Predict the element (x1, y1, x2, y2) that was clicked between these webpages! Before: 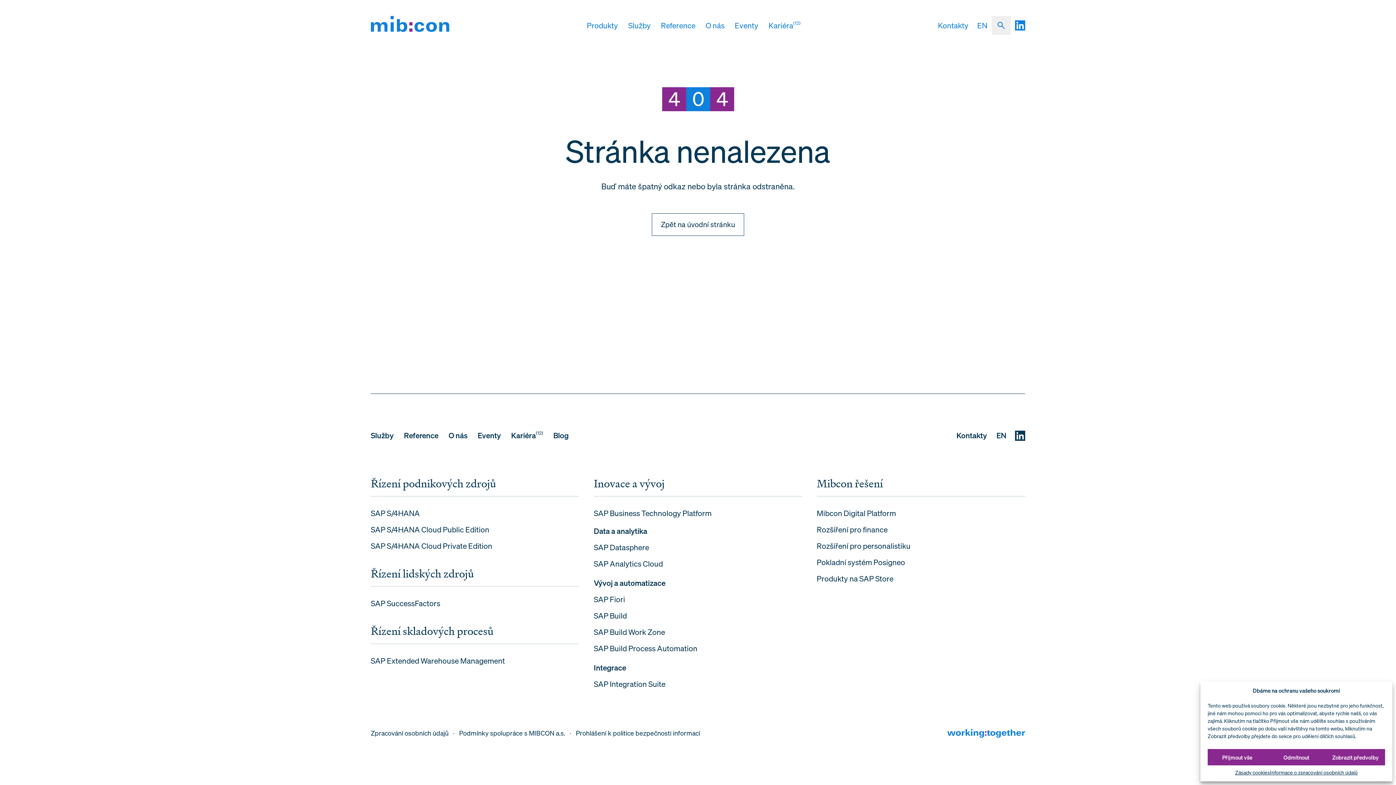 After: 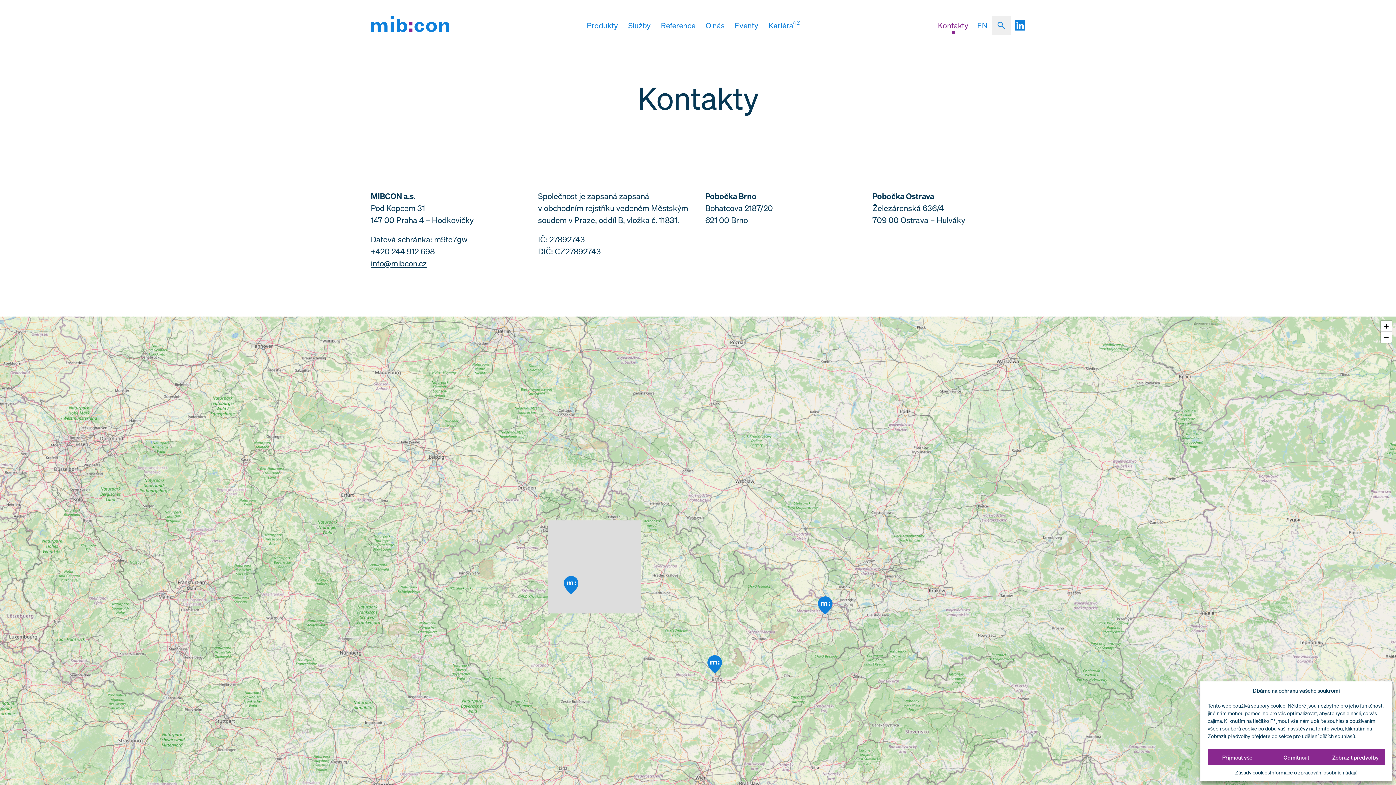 Action: label: Kontakty bbox: (951, 425, 992, 446)